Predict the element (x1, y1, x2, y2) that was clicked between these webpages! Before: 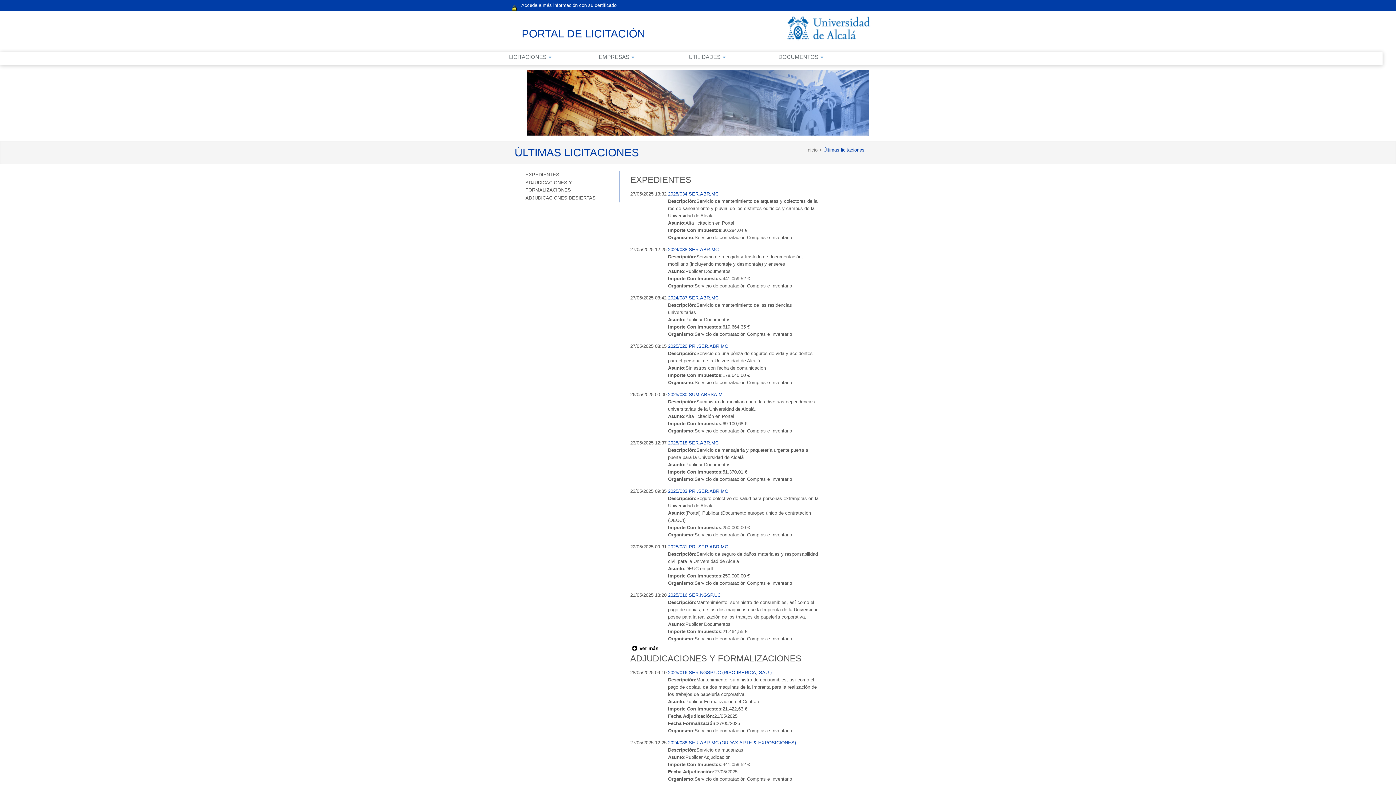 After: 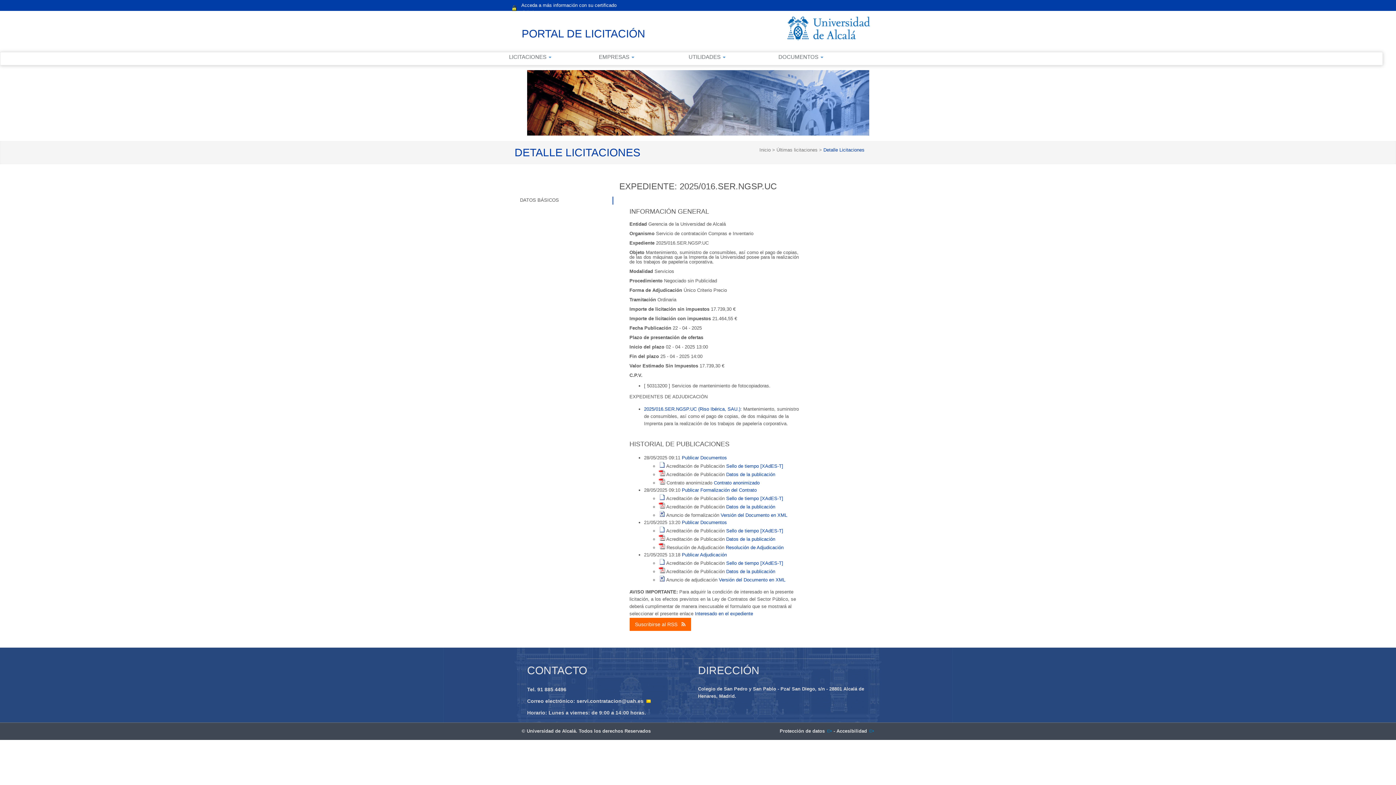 Action: bbox: (668, 592, 720, 598) label: 2025/016.SER.NGSP.UC